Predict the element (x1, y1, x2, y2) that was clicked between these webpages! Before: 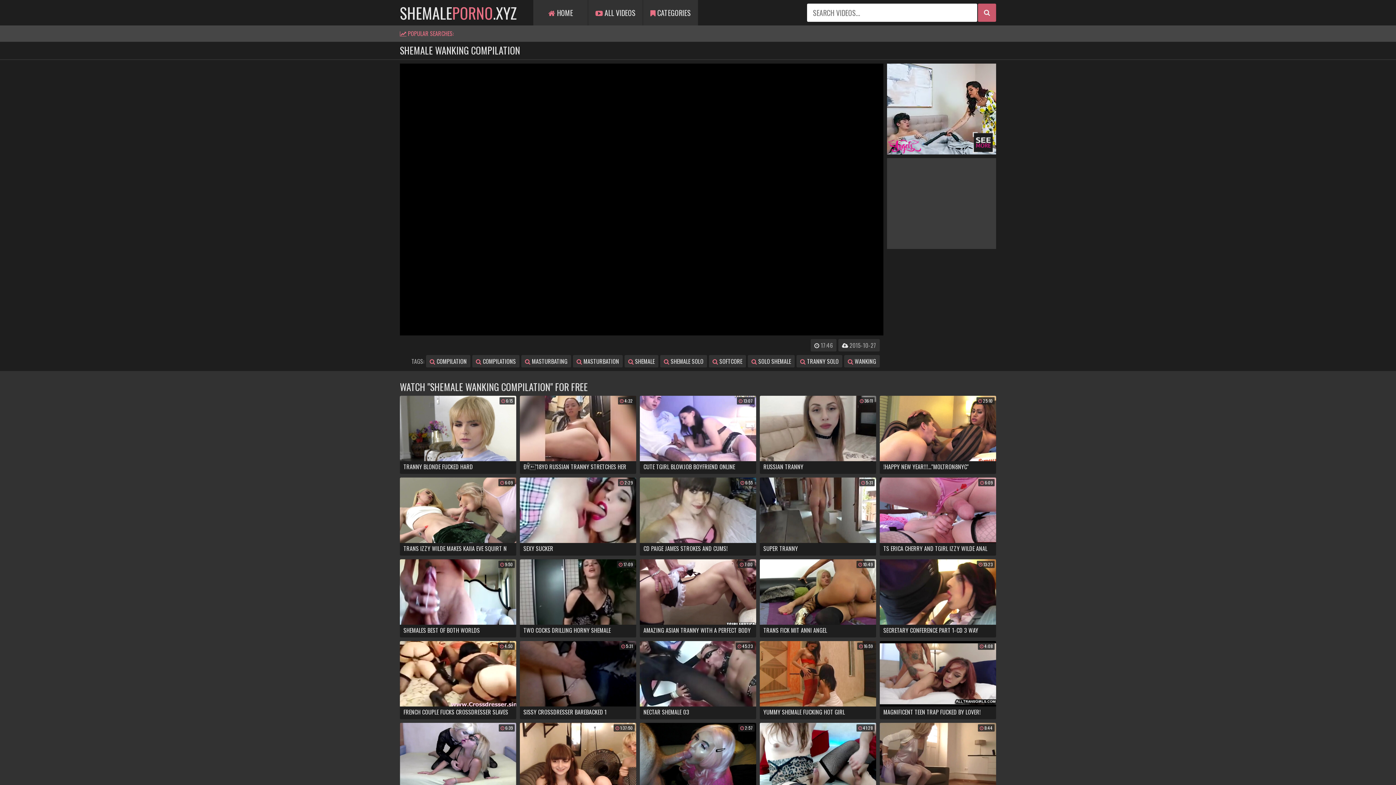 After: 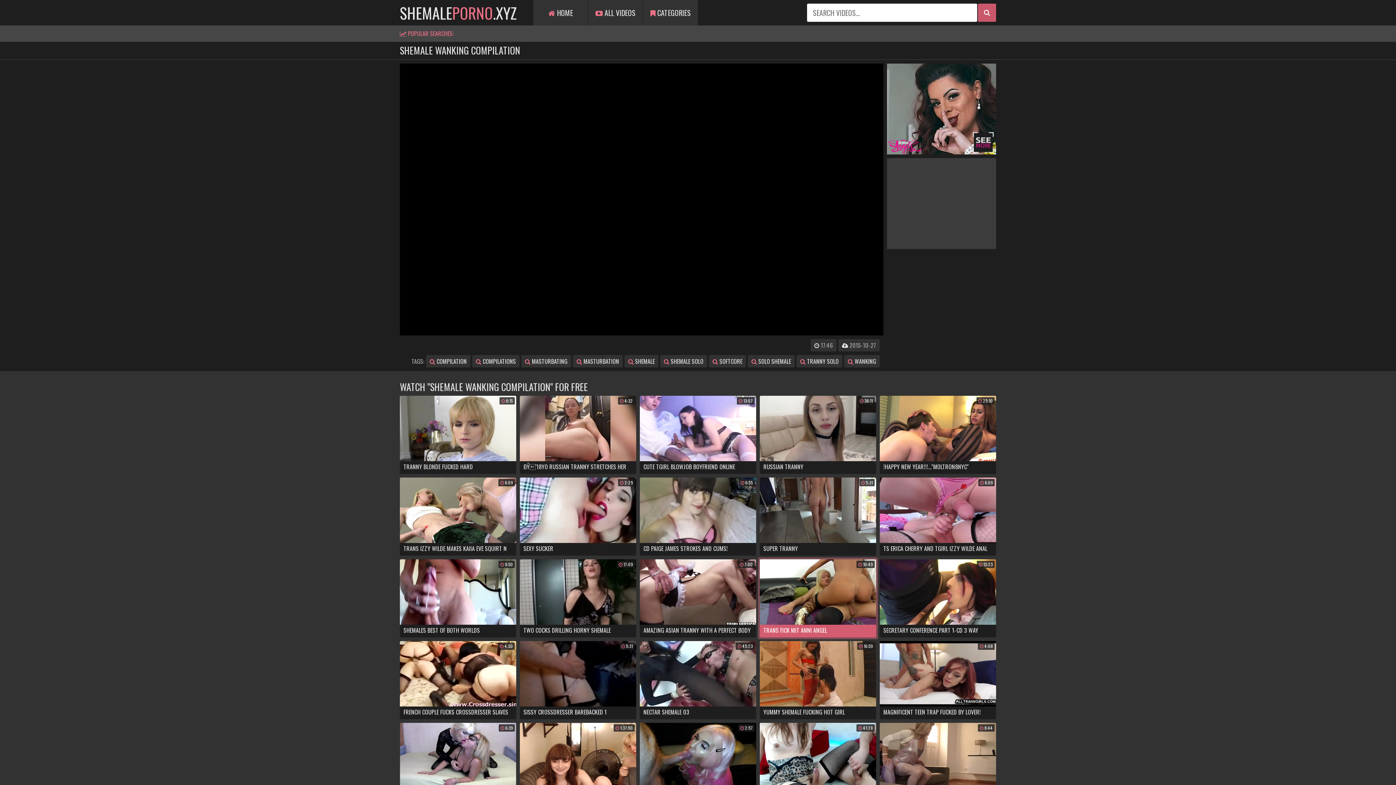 Action: label:  10:49
TRANS FICK MIT ANNI ANGEL bbox: (760, 559, 876, 637)